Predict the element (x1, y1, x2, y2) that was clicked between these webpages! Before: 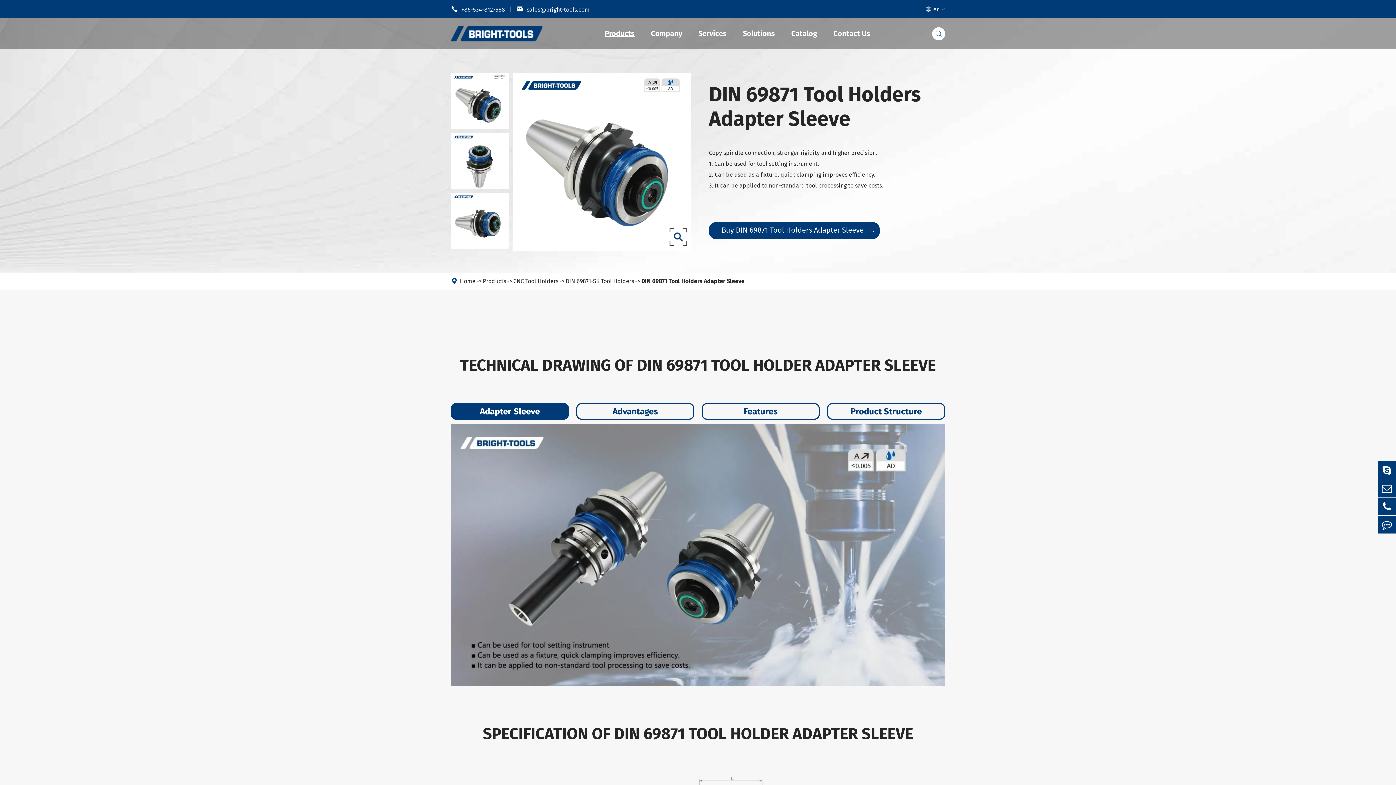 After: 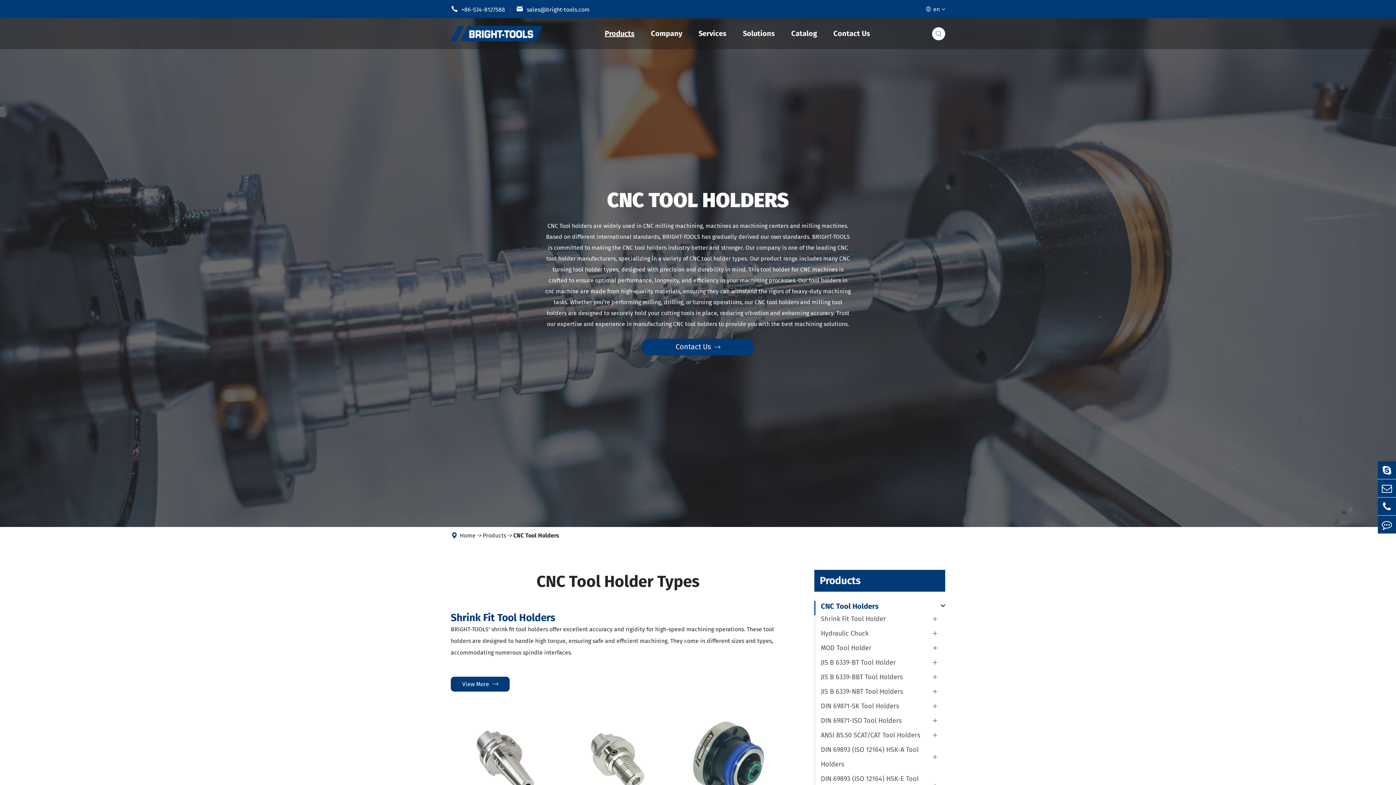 Action: label: CNC Tool Holders bbox: (513, 277, 558, 285)